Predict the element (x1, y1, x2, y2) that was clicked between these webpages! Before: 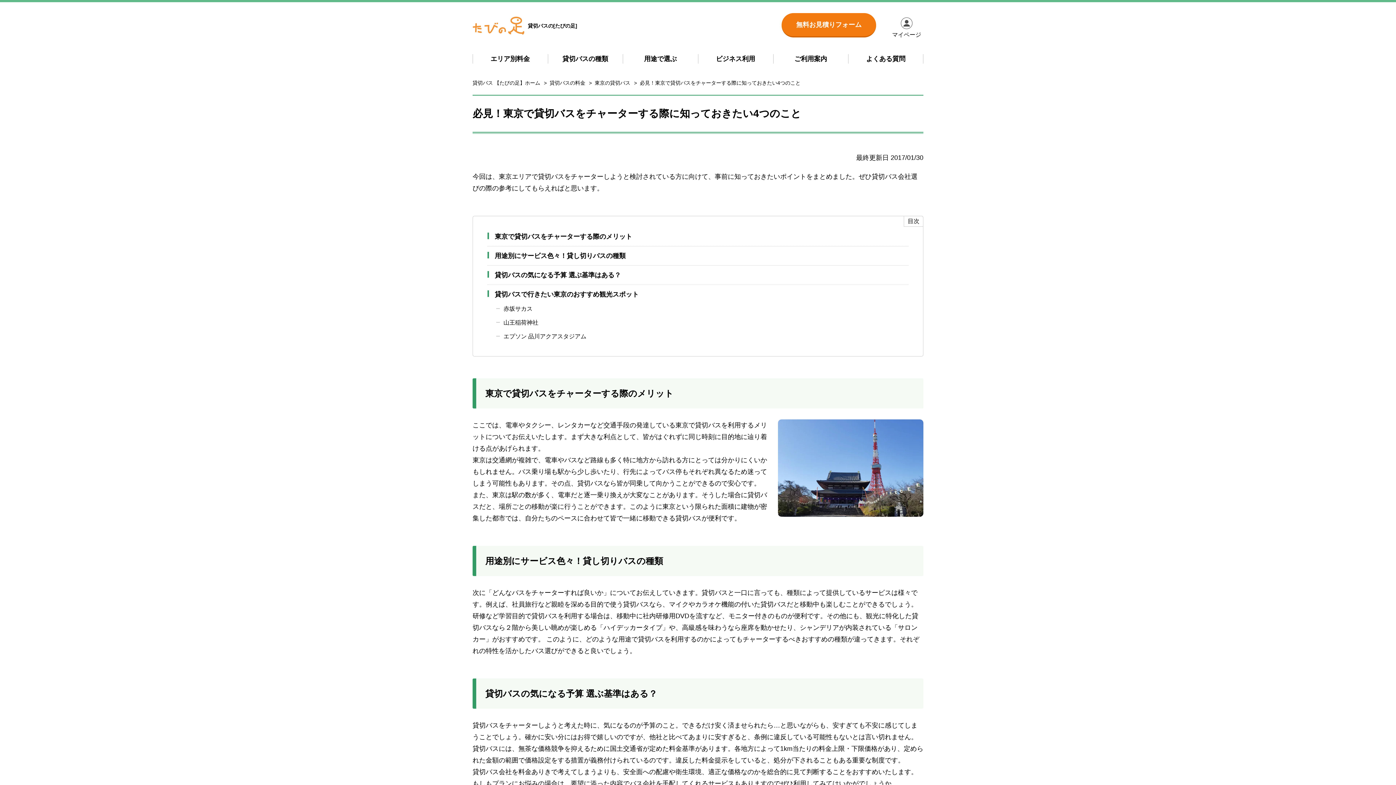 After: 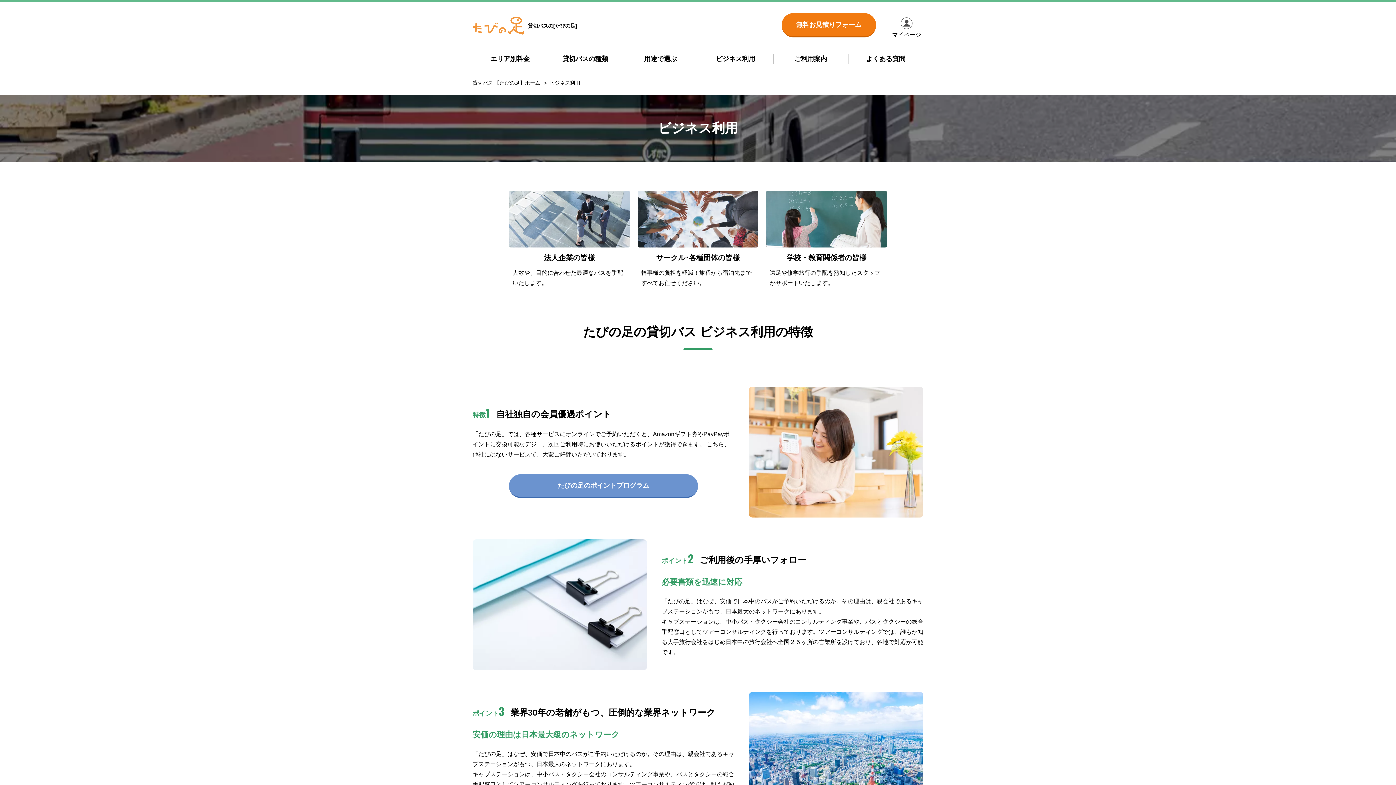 Action: bbox: (698, 49, 773, 68) label: ビジネス利用